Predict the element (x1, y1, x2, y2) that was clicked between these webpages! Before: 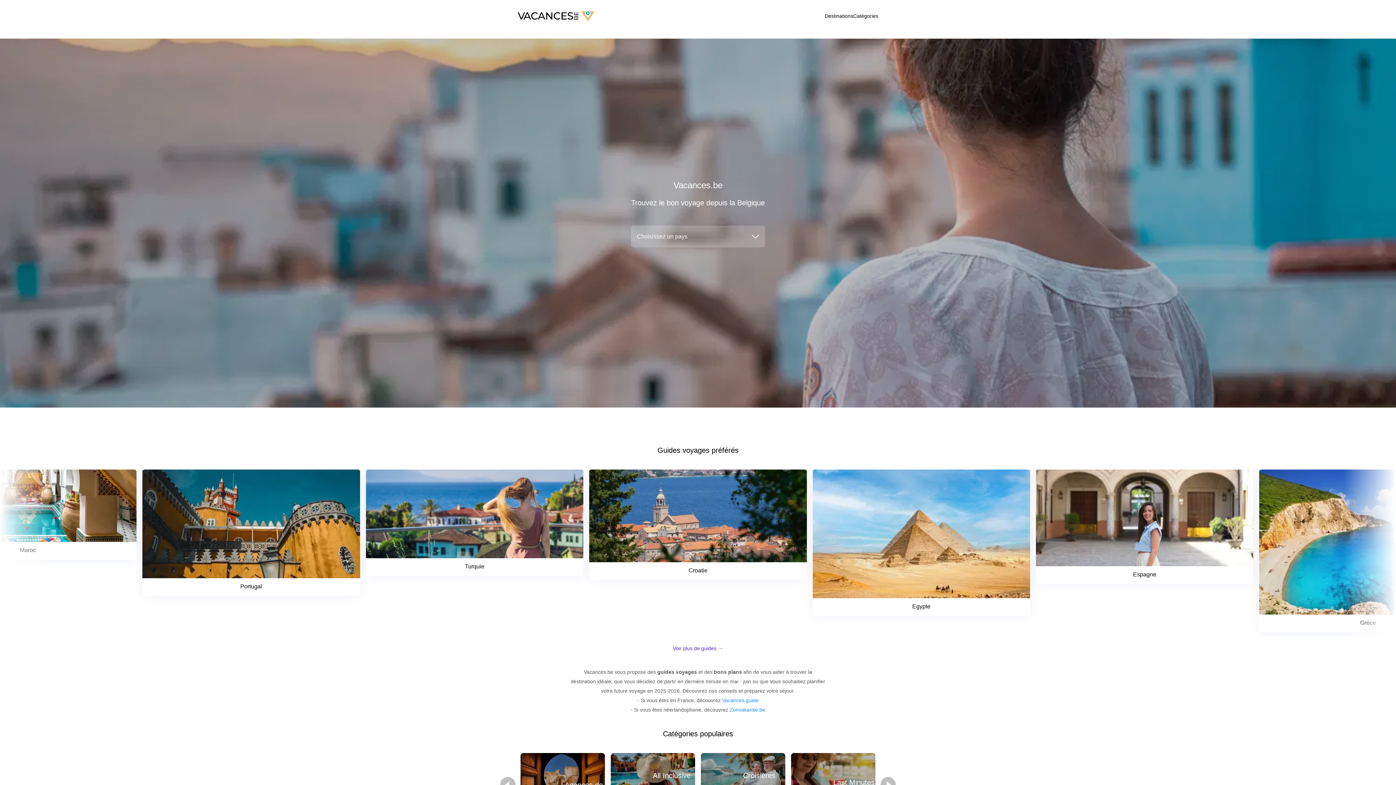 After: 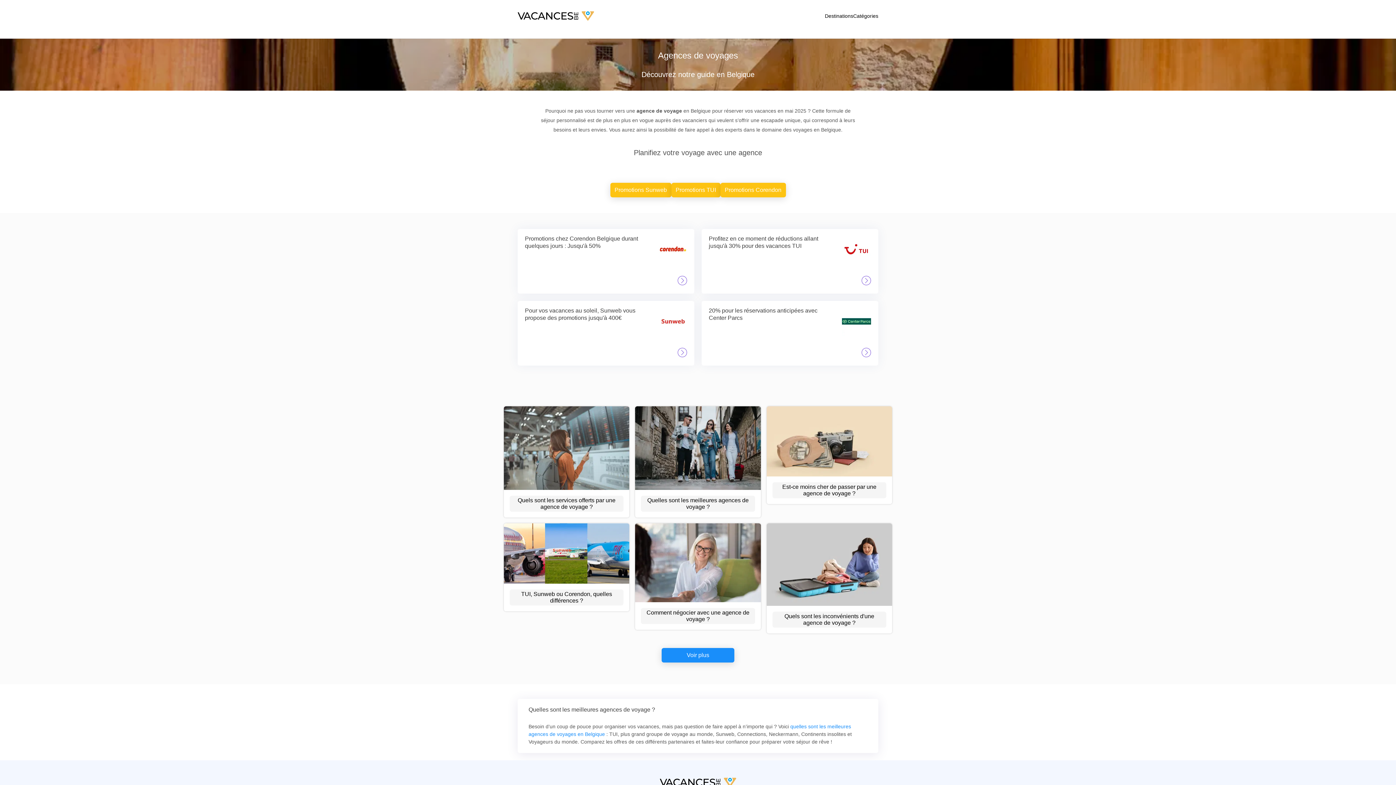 Action: bbox: (520, 753, 605, 809) label: Agences de voyages